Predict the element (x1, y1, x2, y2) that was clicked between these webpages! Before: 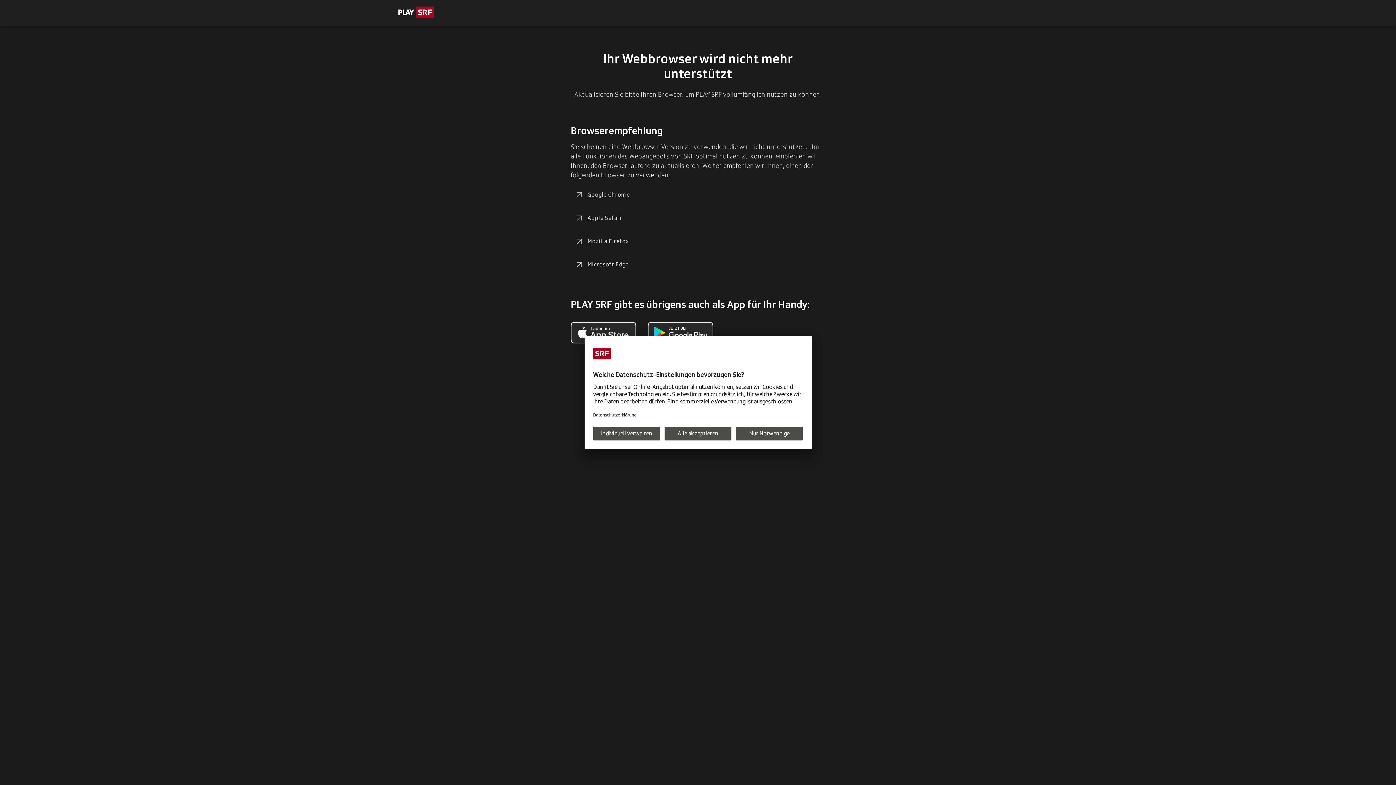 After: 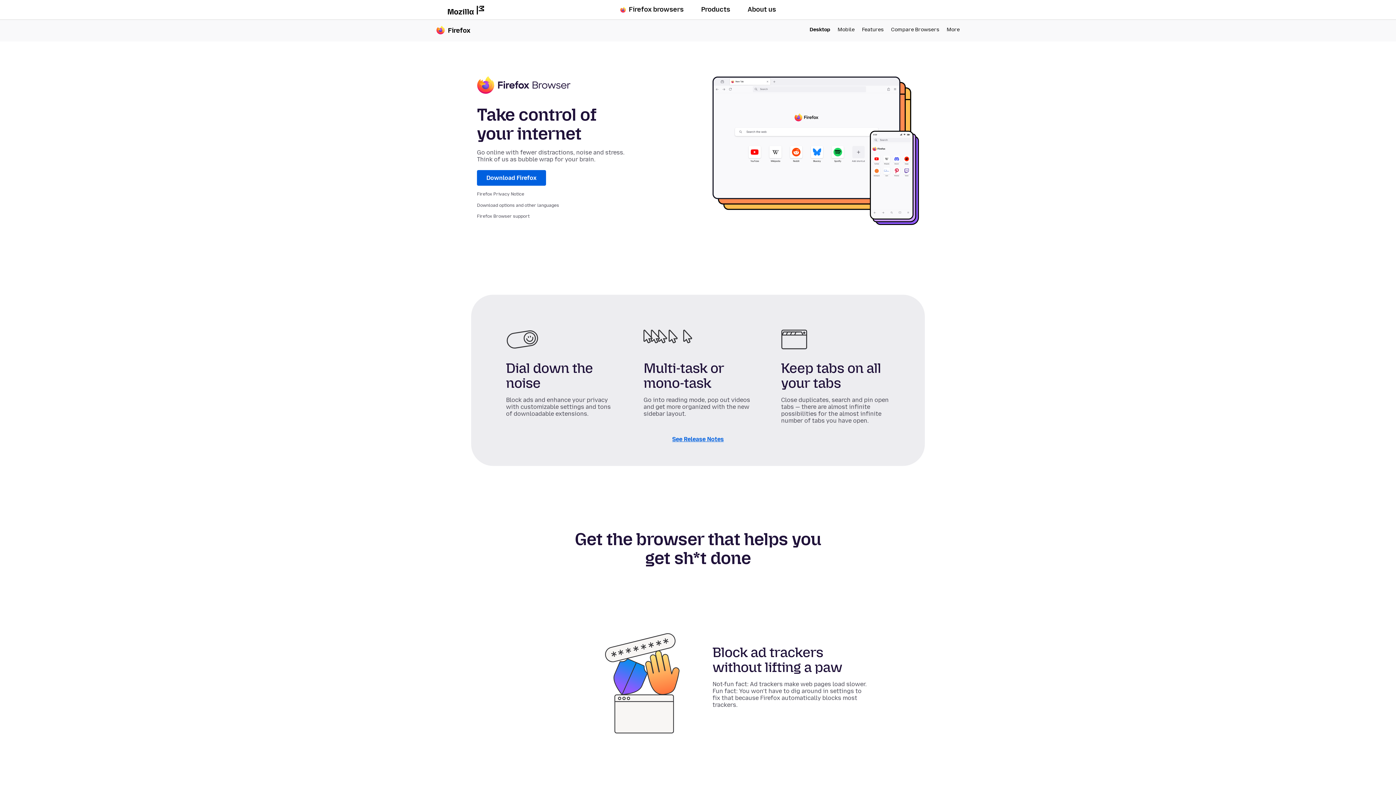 Action: bbox: (570, 232, 633, 250) label: Mozilla Firefox